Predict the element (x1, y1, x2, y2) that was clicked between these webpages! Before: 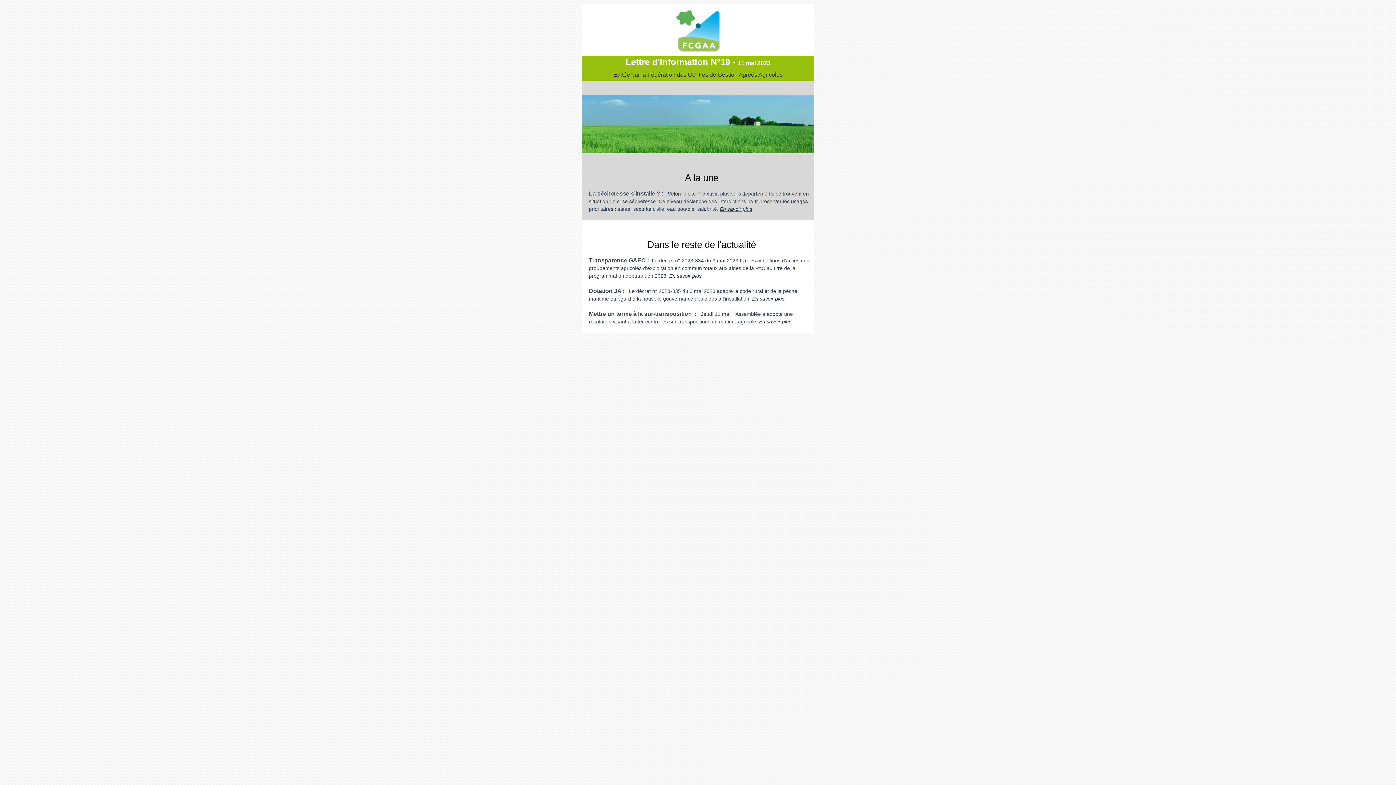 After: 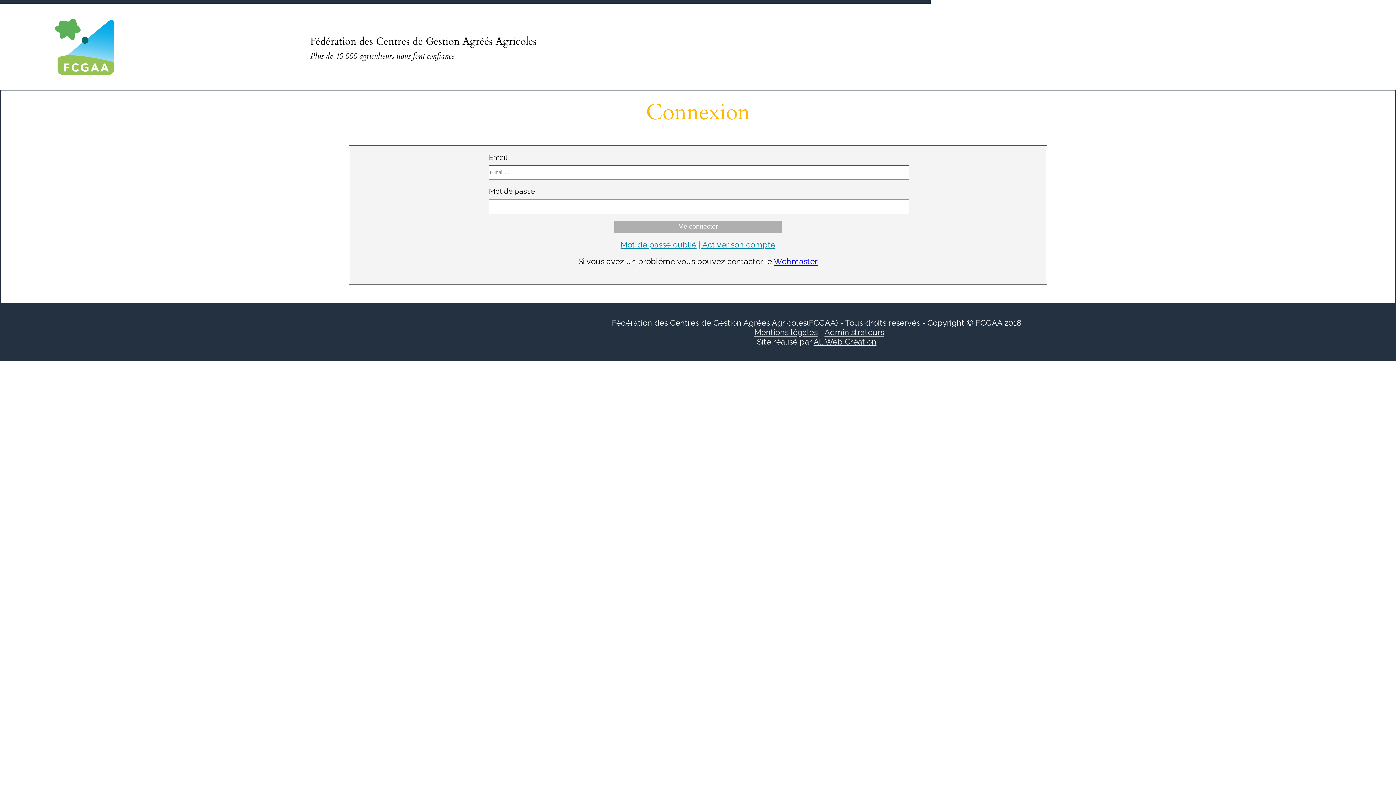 Action: bbox: (720, 206, 752, 212) label: En savoir plus